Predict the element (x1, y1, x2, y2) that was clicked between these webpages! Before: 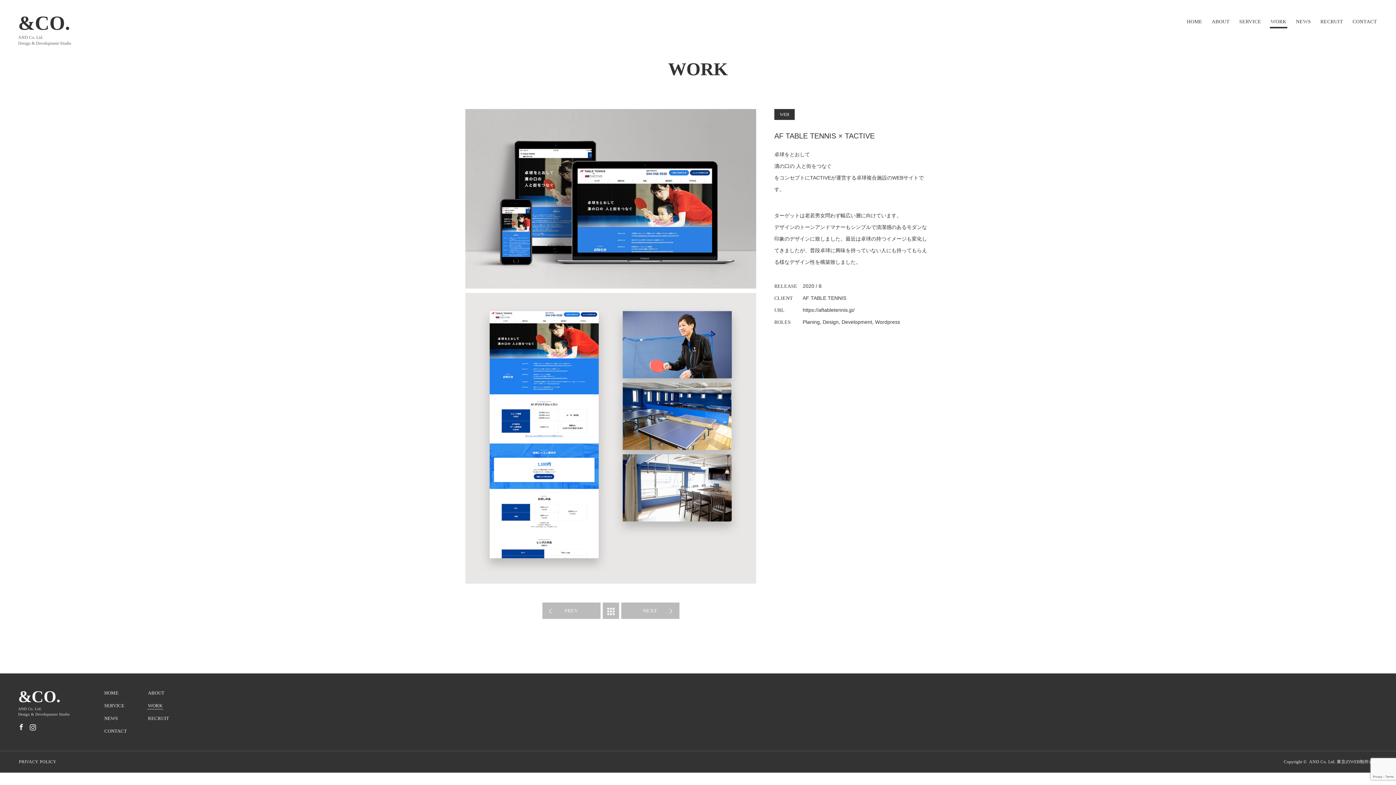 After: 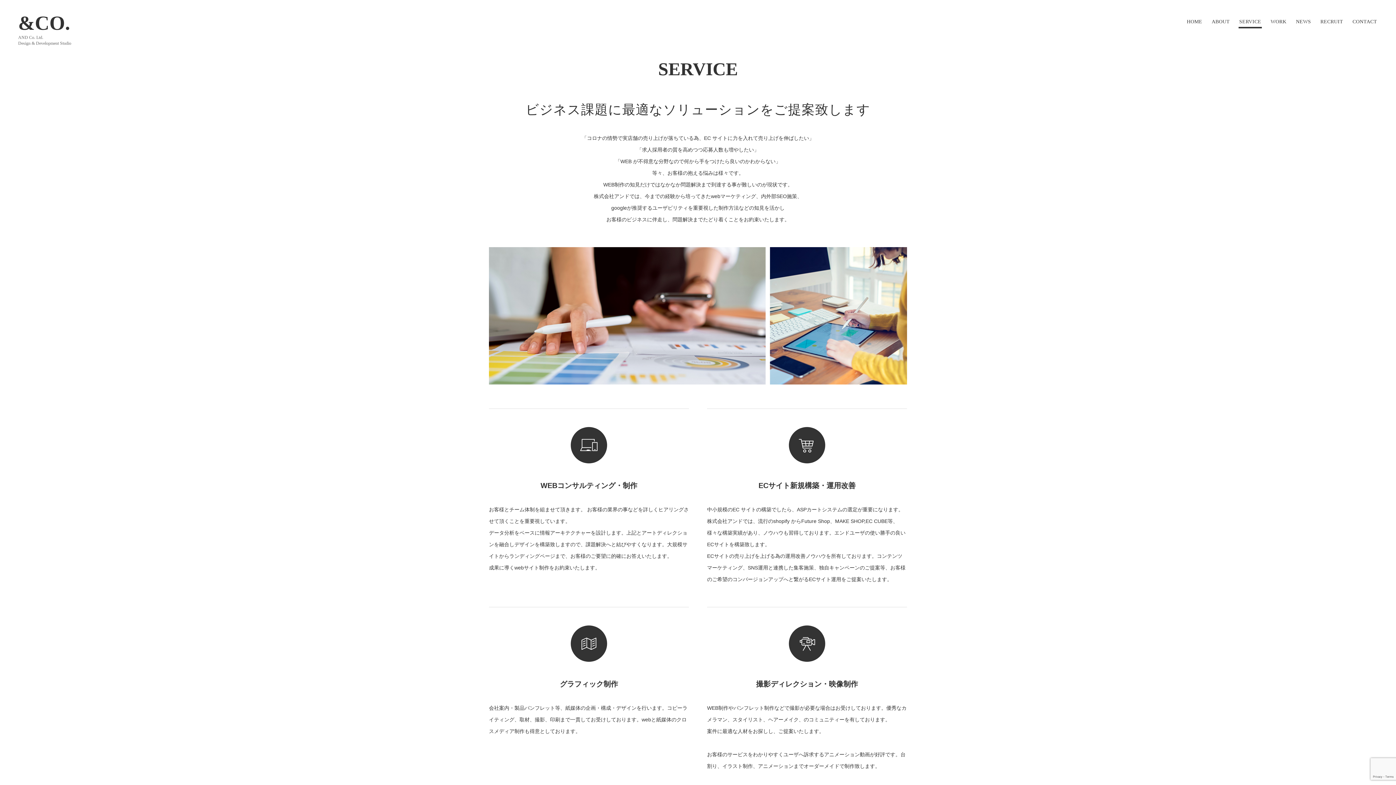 Action: label: SERVICE bbox: (1238, 19, 1262, 28)